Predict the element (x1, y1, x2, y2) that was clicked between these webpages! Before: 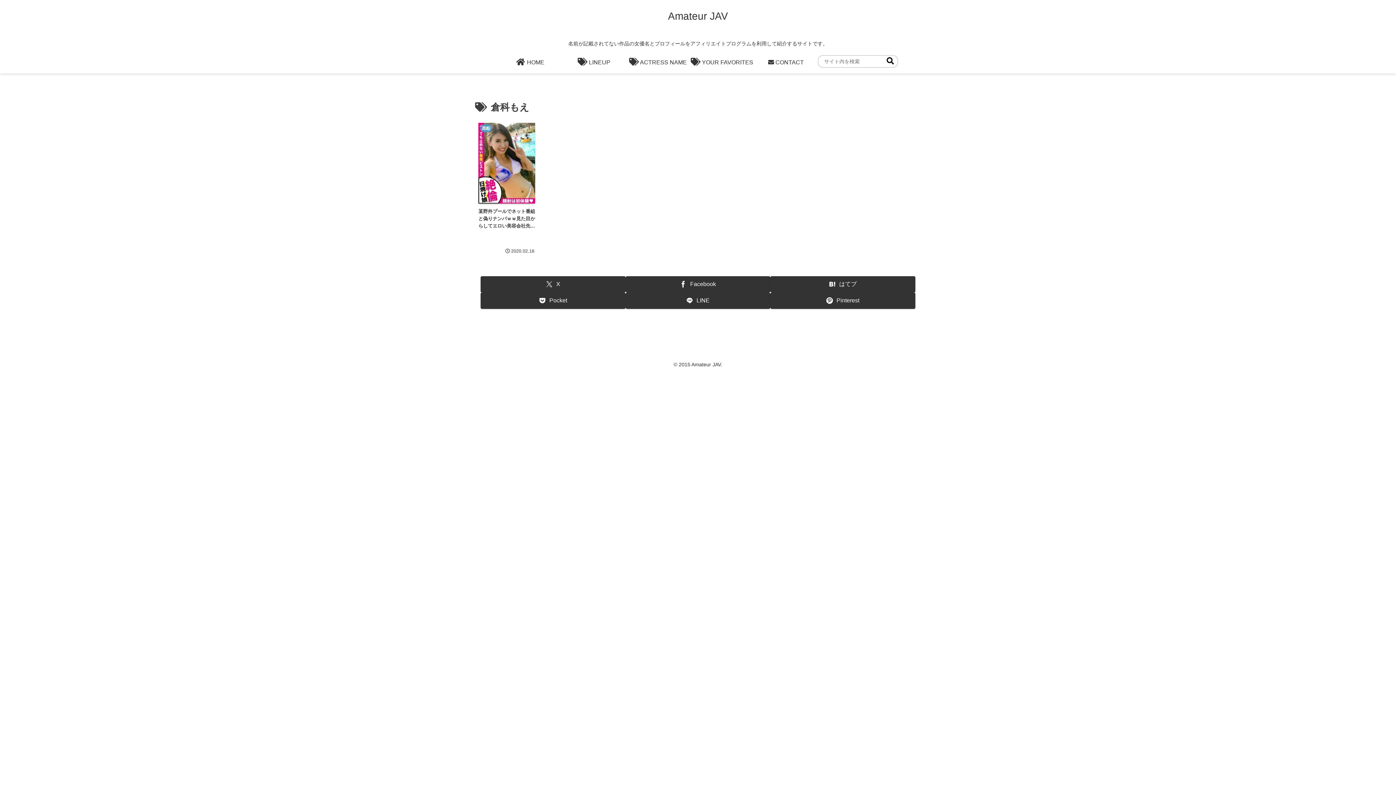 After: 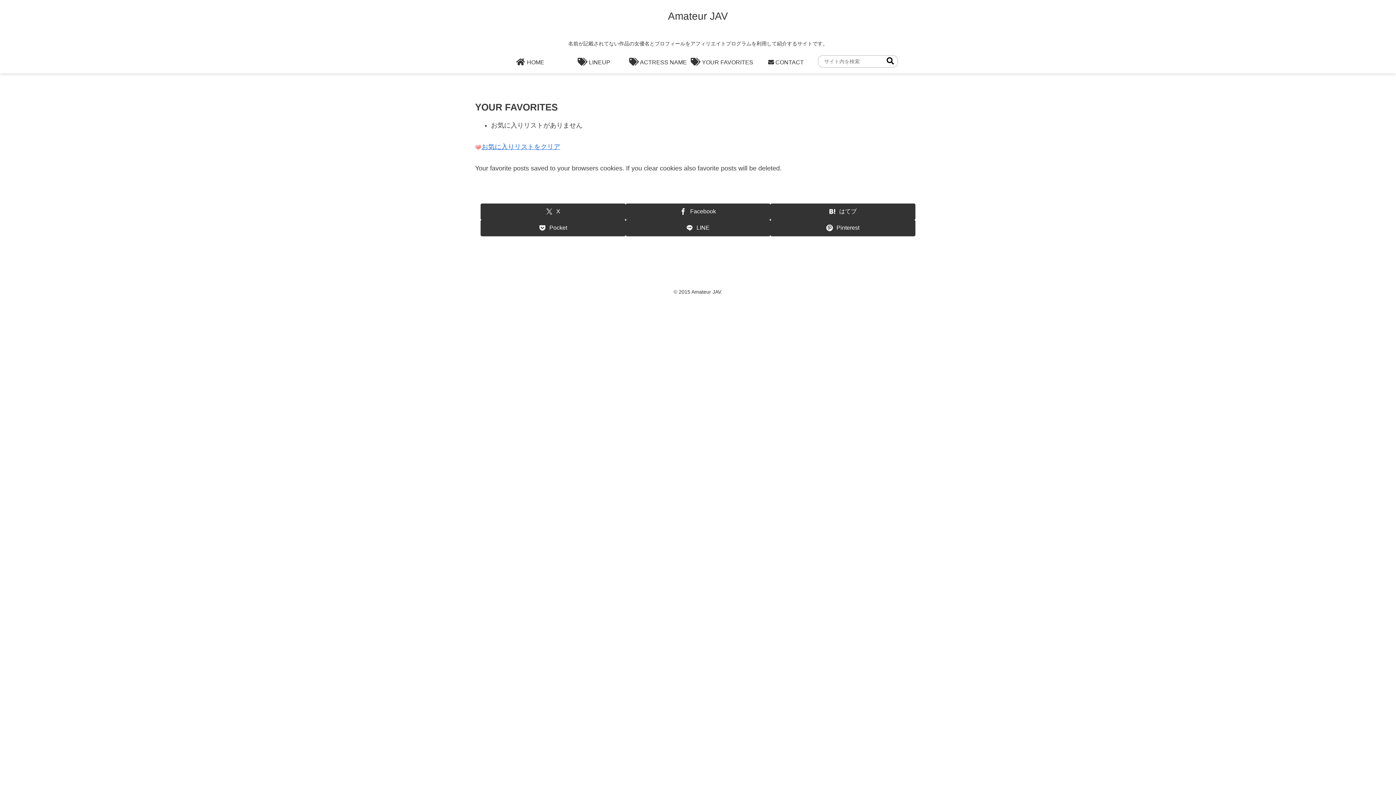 Action: bbox: (690, 51, 754, 73) label:  YOUR FAVORITES